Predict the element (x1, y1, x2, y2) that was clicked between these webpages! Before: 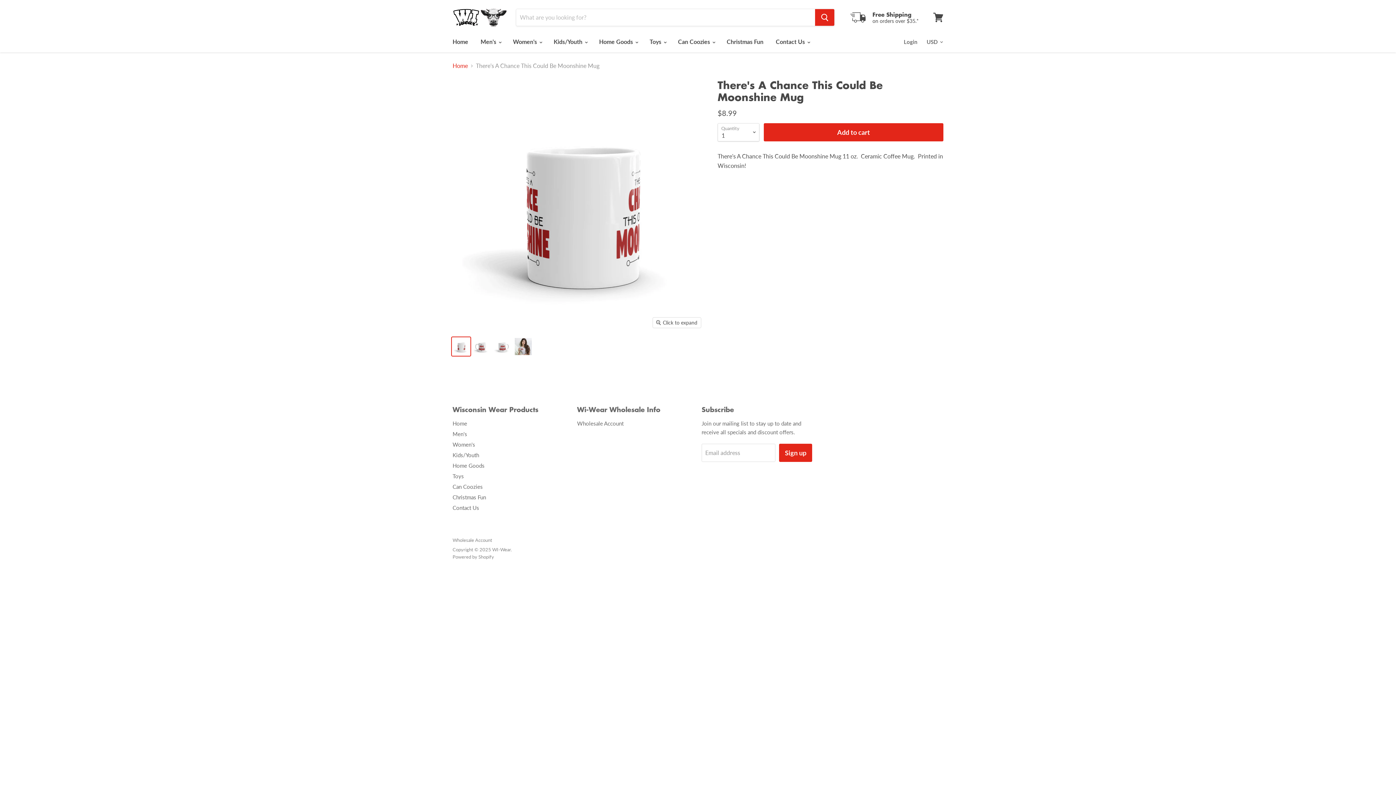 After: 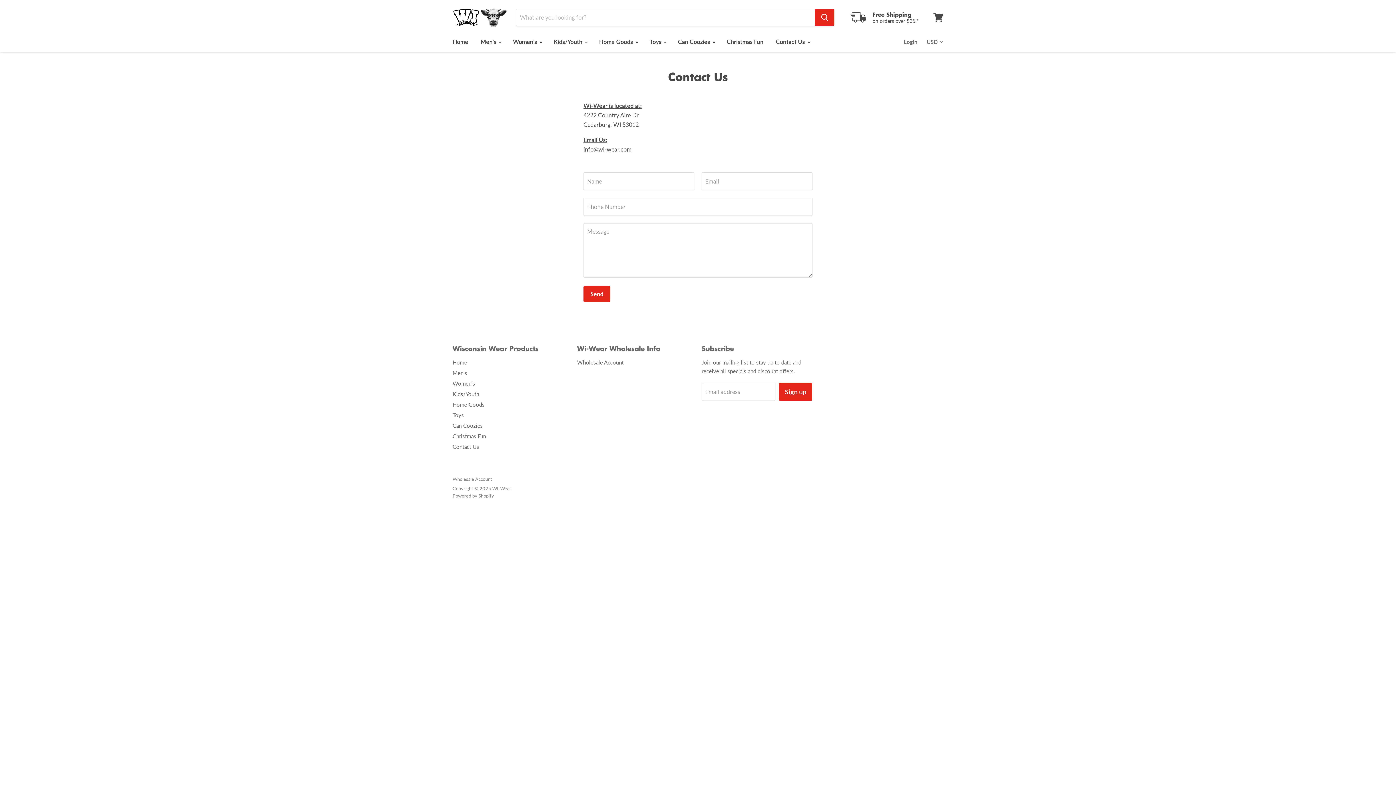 Action: label: Contact Us  bbox: (770, 34, 814, 49)